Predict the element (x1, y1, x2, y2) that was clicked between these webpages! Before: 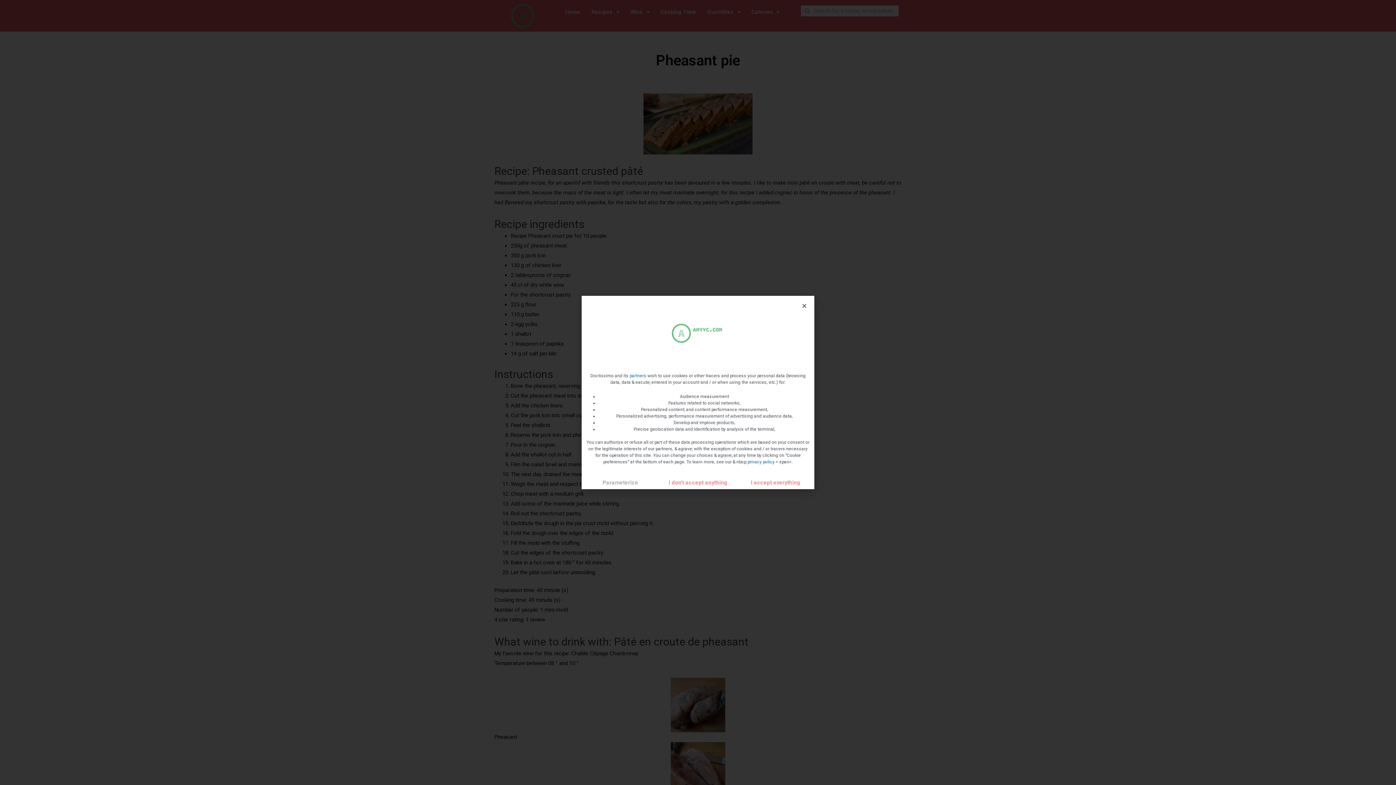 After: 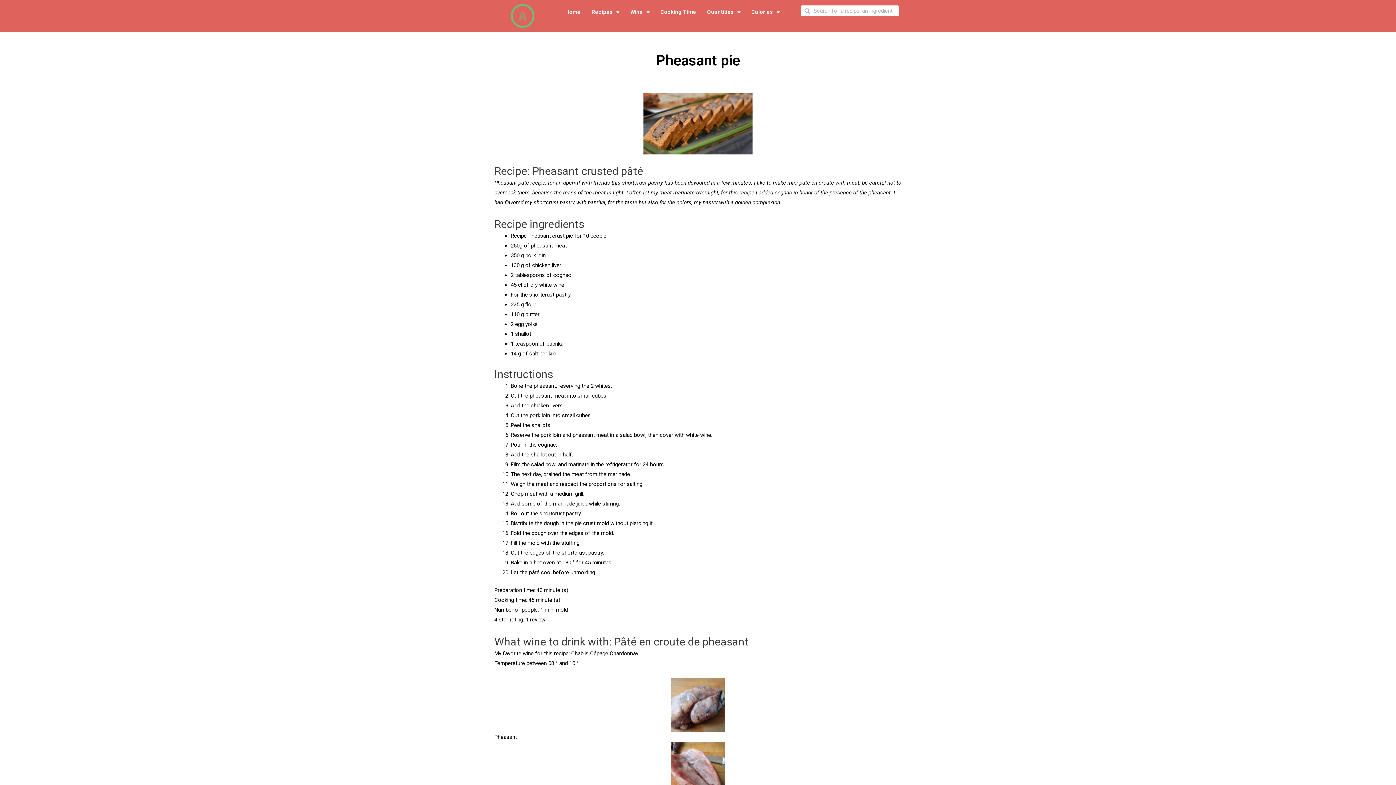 Action: bbox: (751, 479, 800, 486) label: I accept everything